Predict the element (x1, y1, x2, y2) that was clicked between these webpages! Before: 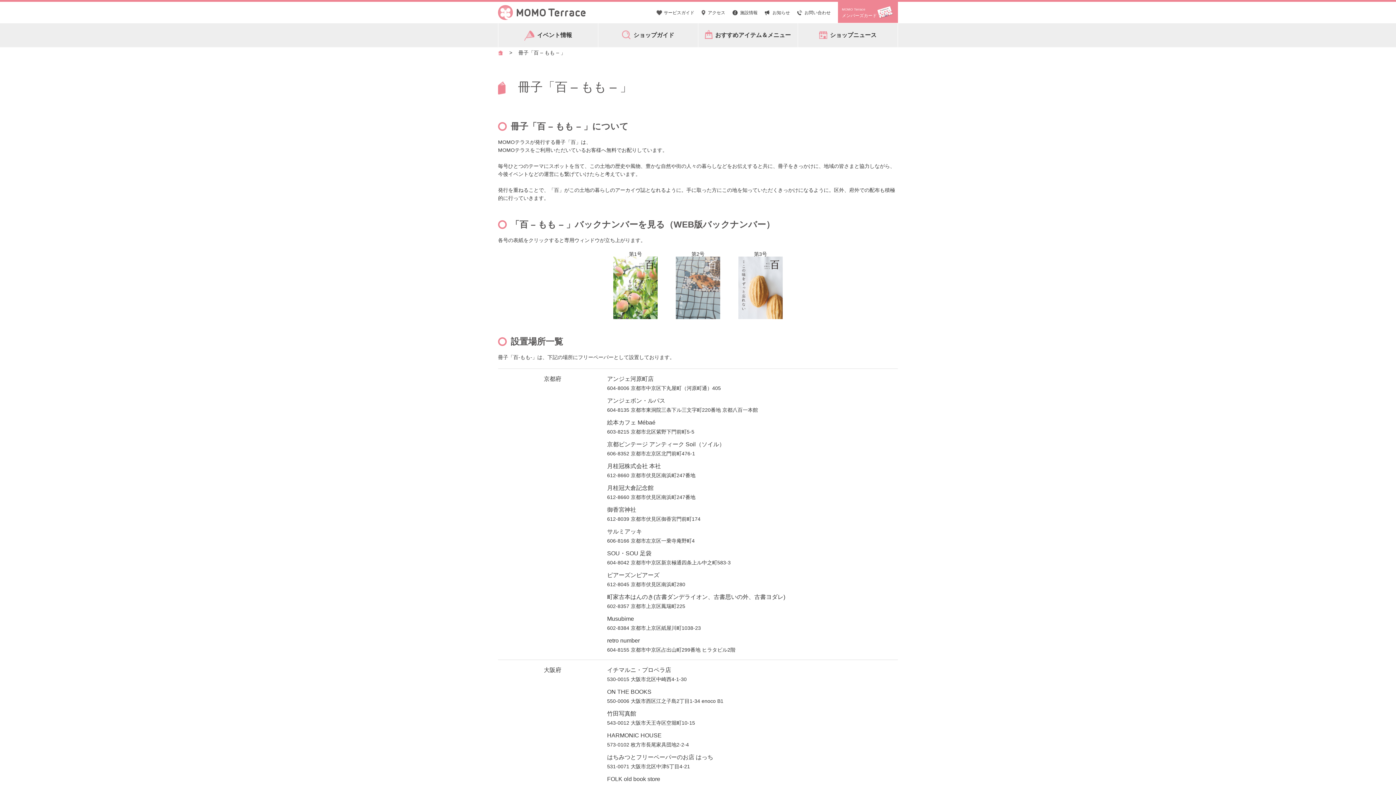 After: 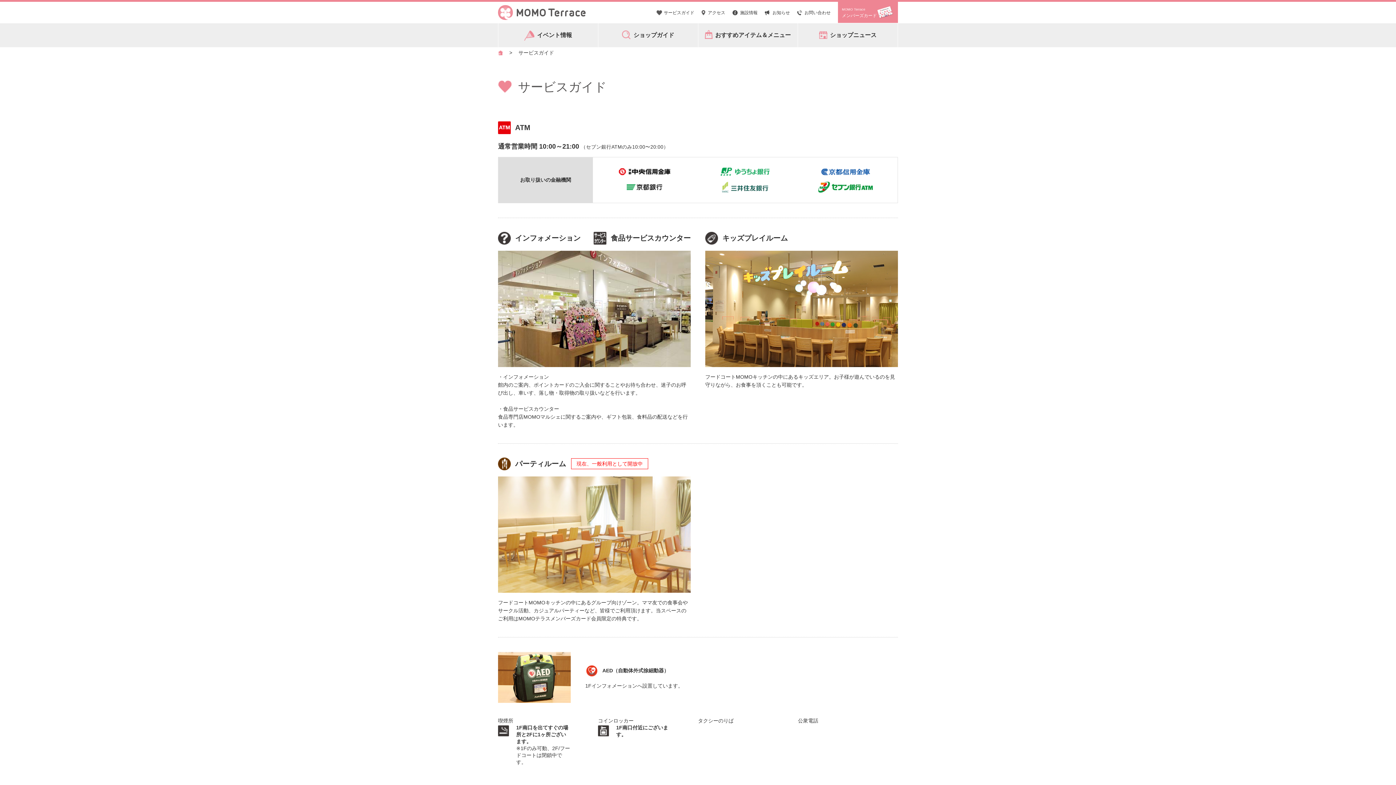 Action: bbox: (656, 10, 694, 15) label: サービスガイド